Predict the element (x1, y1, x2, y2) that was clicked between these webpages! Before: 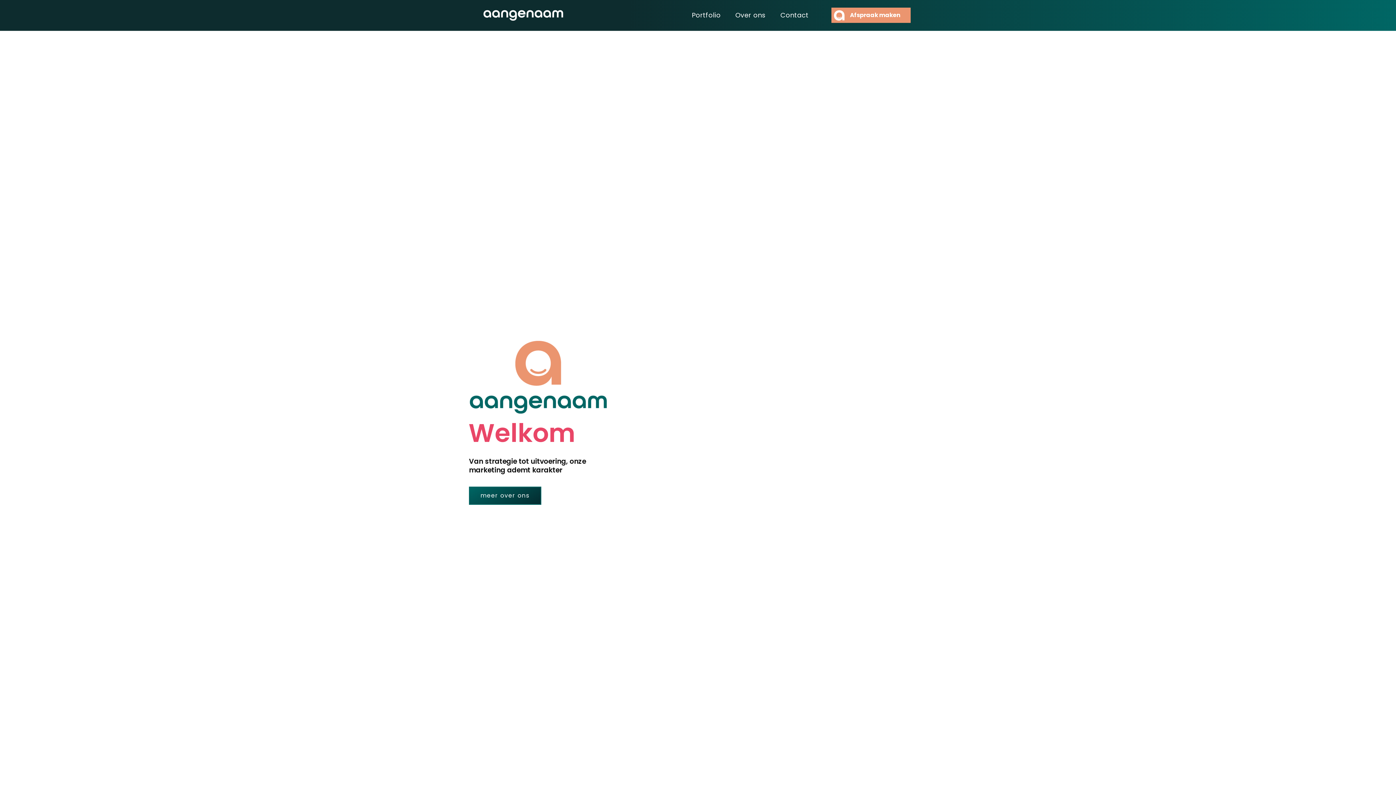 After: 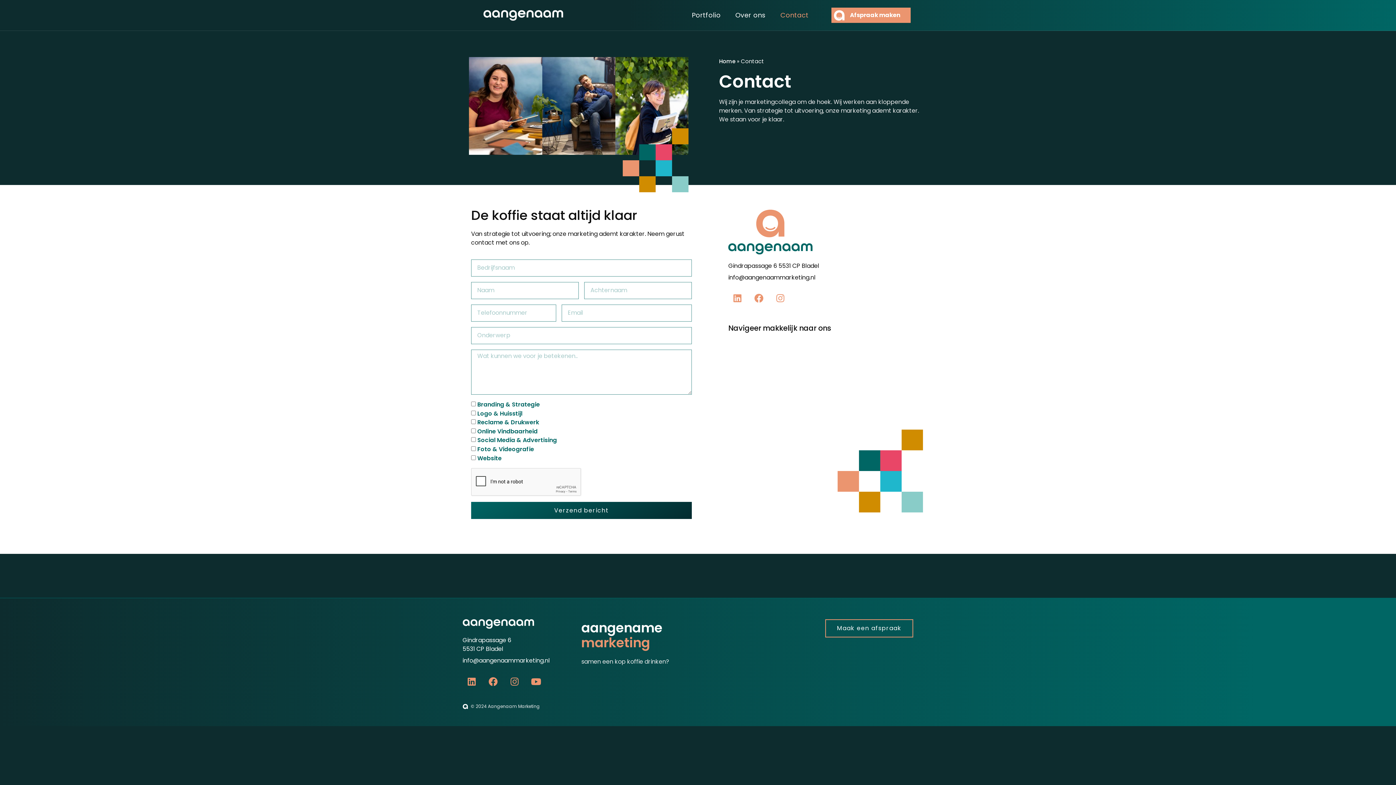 Action: bbox: (850, 10, 900, 19) label: Afspraak maken